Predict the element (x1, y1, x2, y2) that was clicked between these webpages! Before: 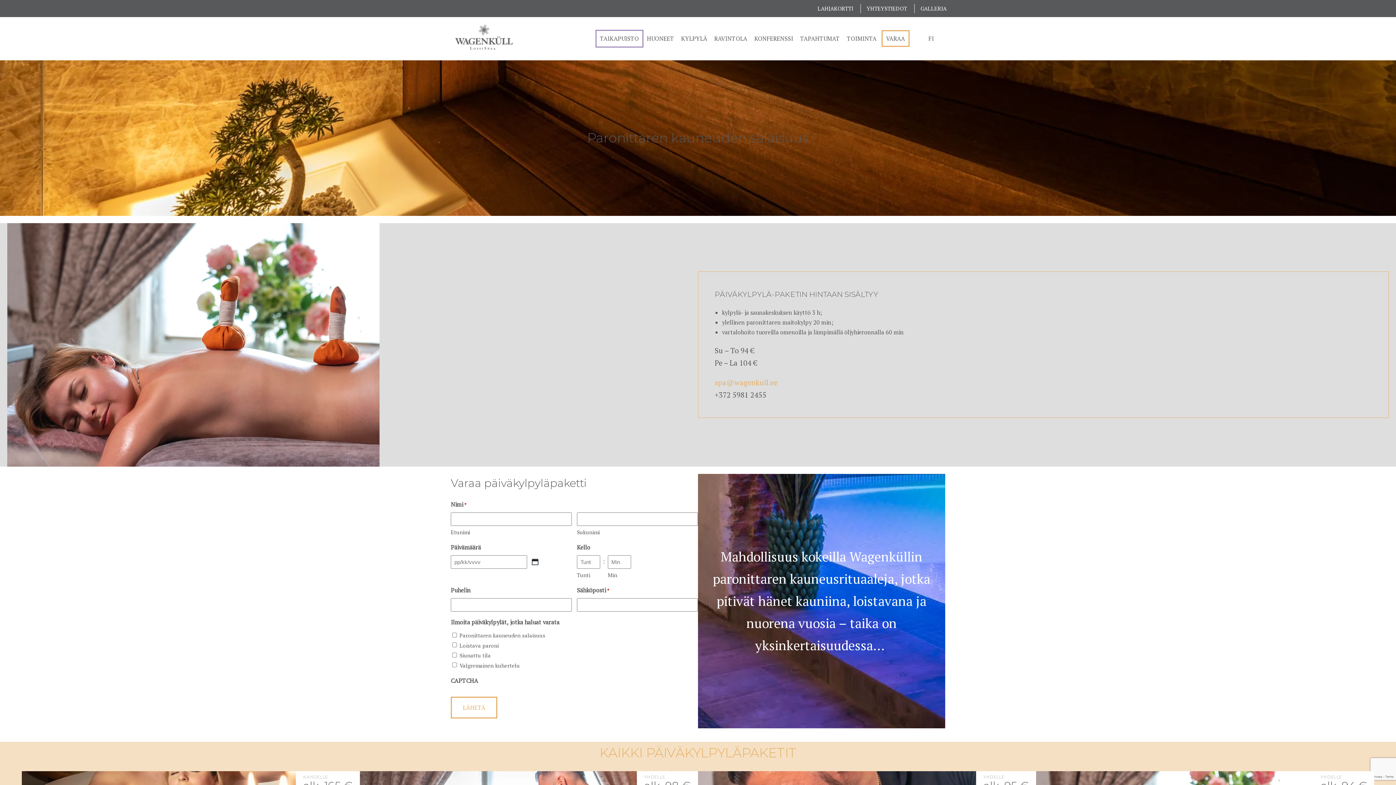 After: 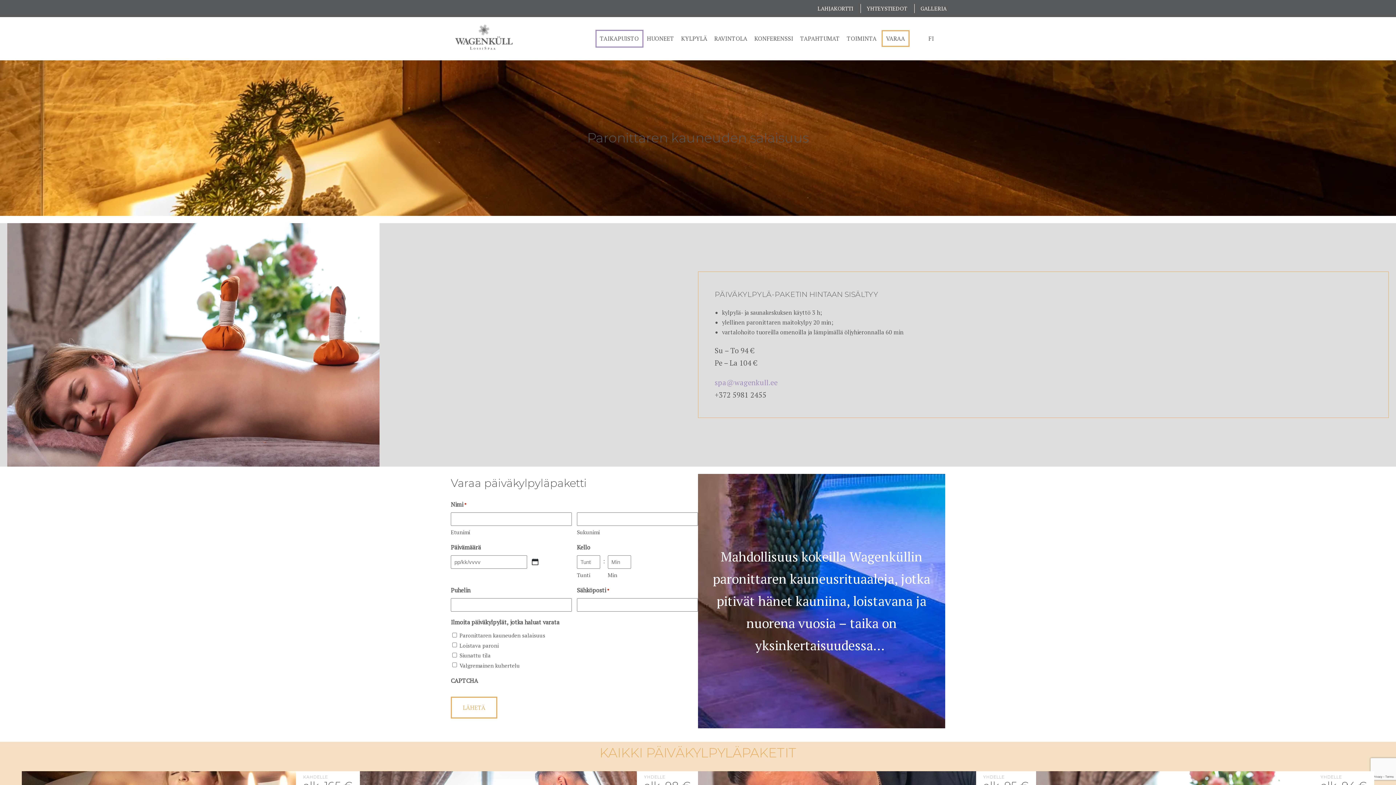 Action: label: spa@wagenkull.ee bbox: (714, 377, 777, 387)